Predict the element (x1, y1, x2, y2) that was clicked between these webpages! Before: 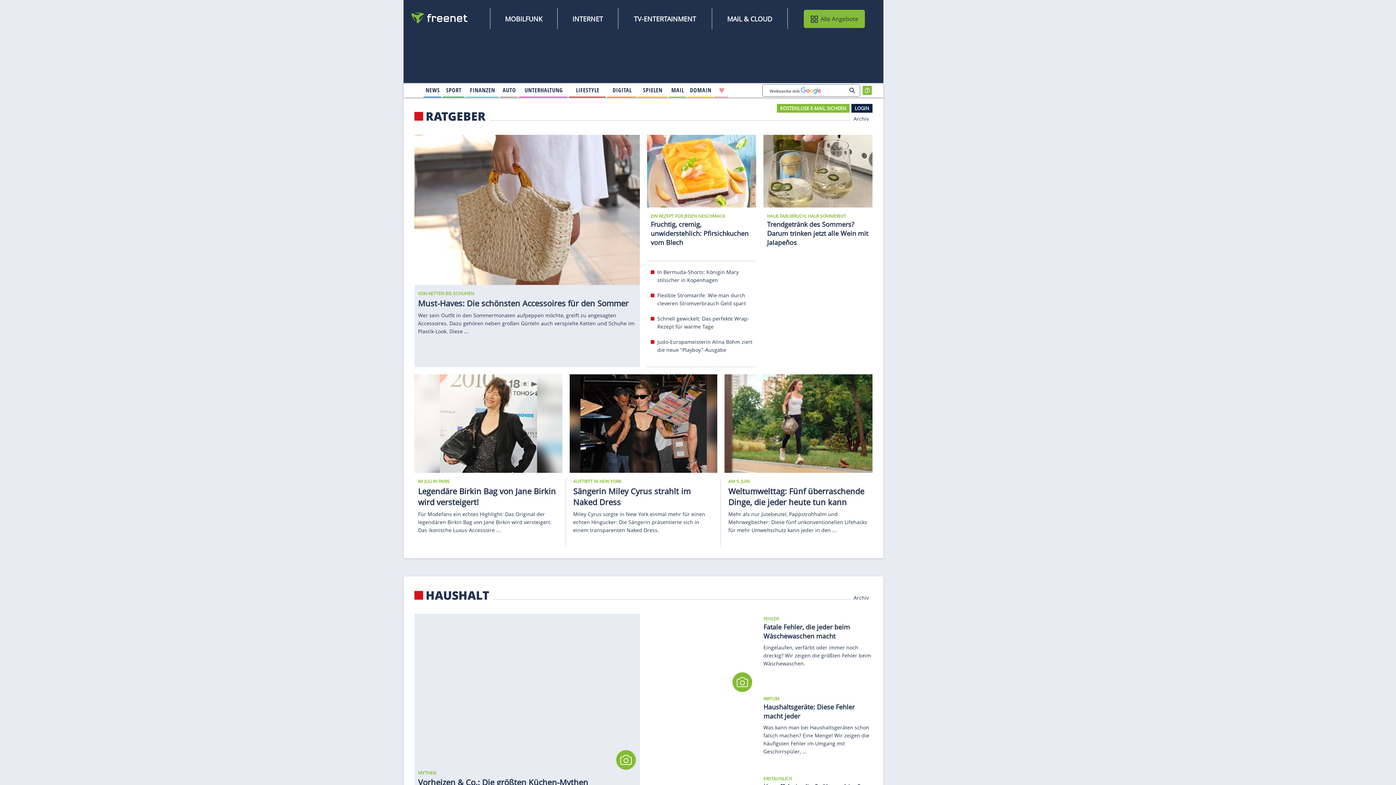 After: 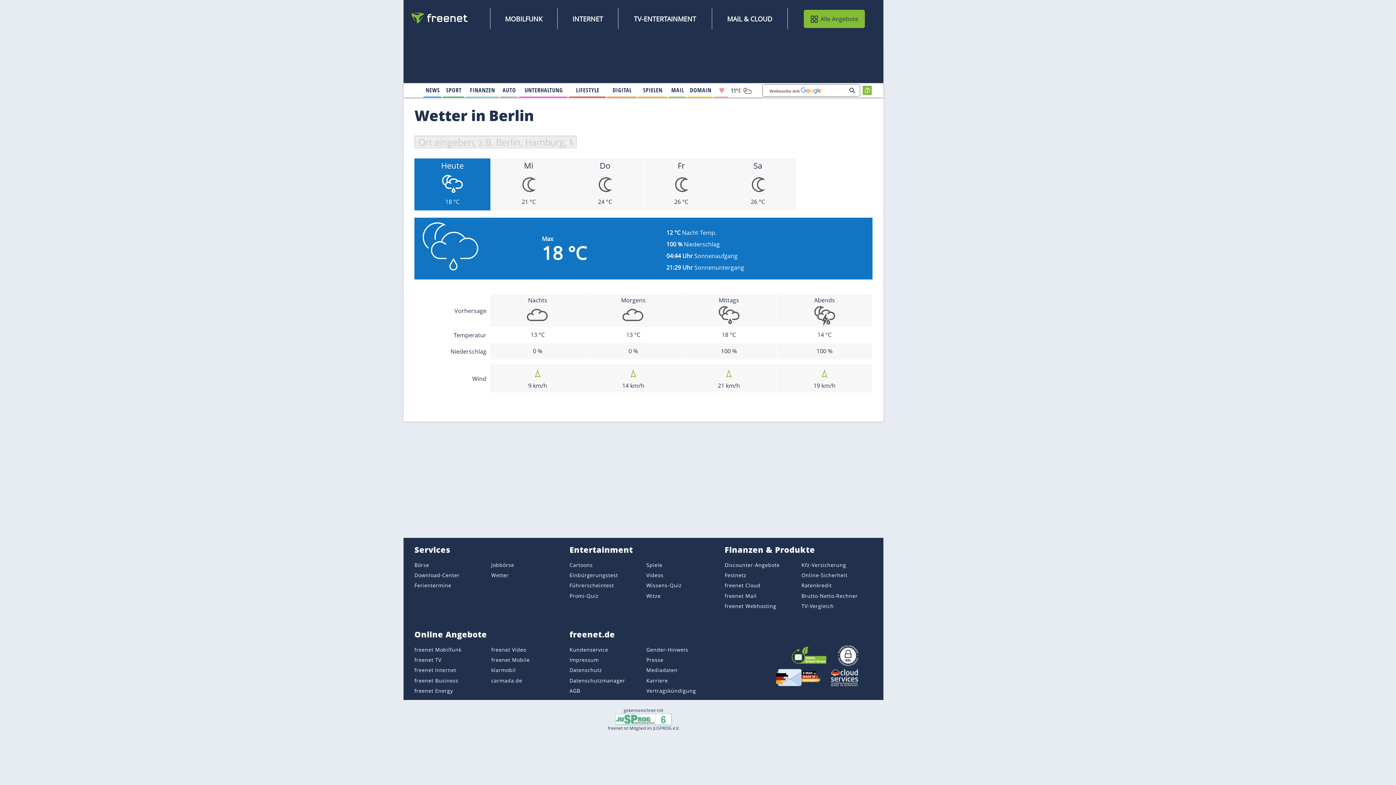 Action: label: Wetter bbox: (709, 83, 753, 97)